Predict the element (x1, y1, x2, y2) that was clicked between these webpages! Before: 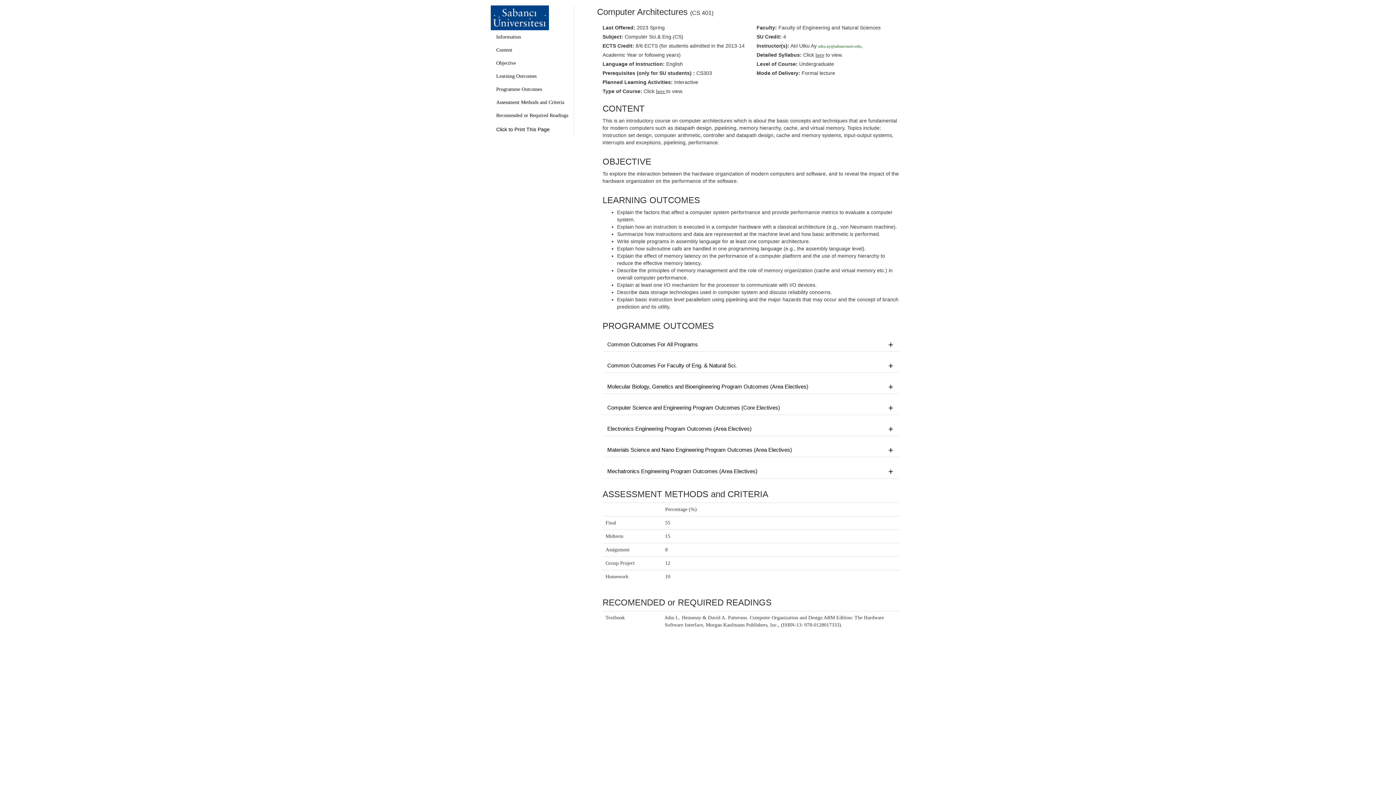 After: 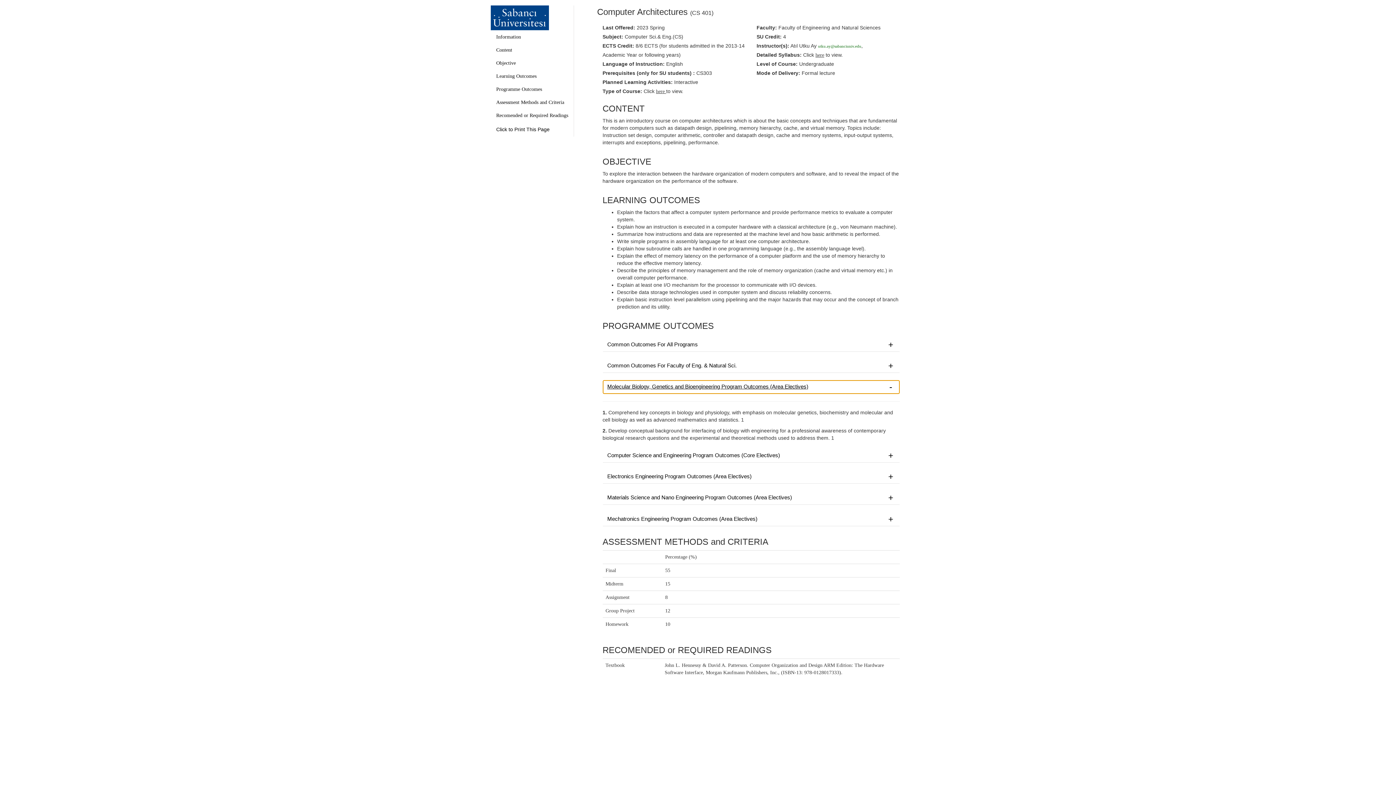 Action: label: Molecular Biology, Genetics and Bioengineering Program Outcomes (Area Electives) bbox: (602, 380, 900, 394)